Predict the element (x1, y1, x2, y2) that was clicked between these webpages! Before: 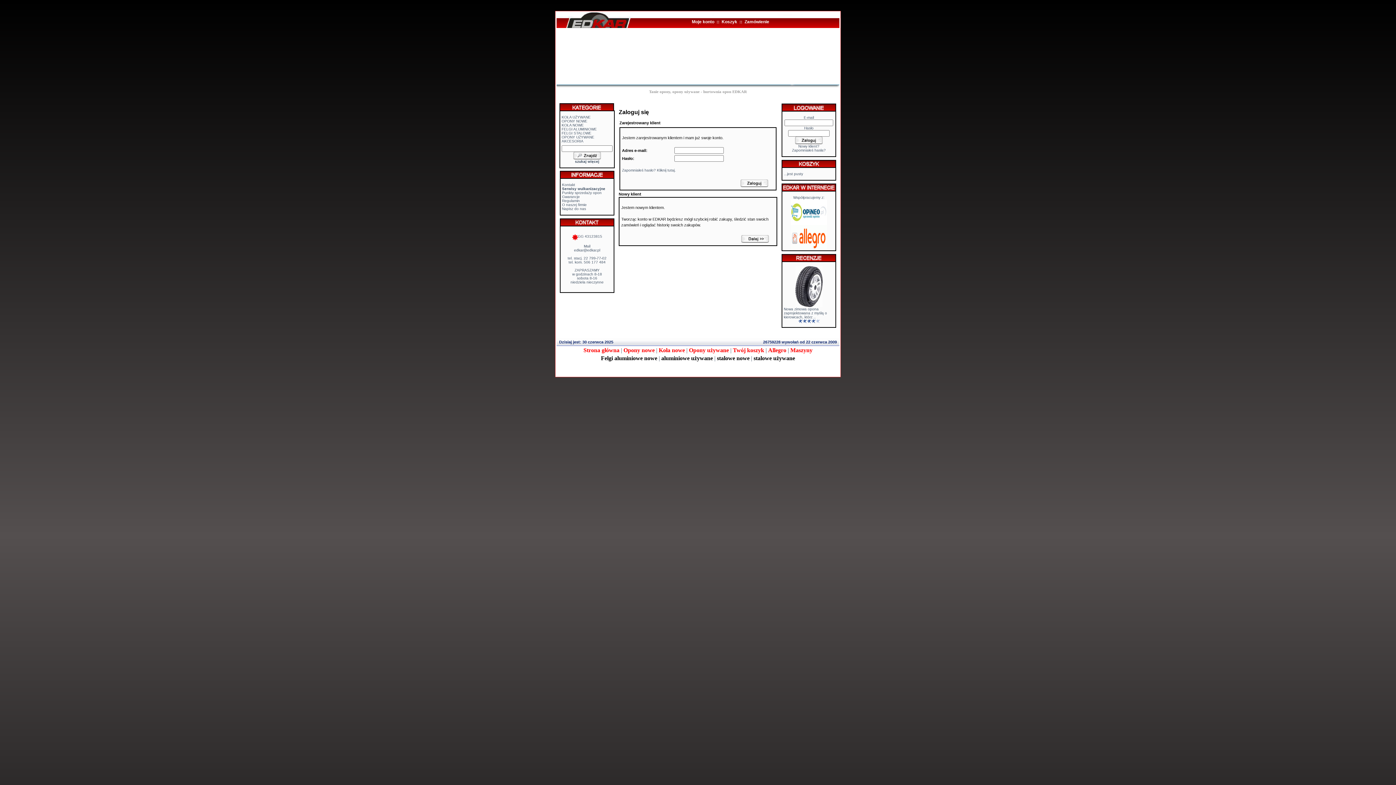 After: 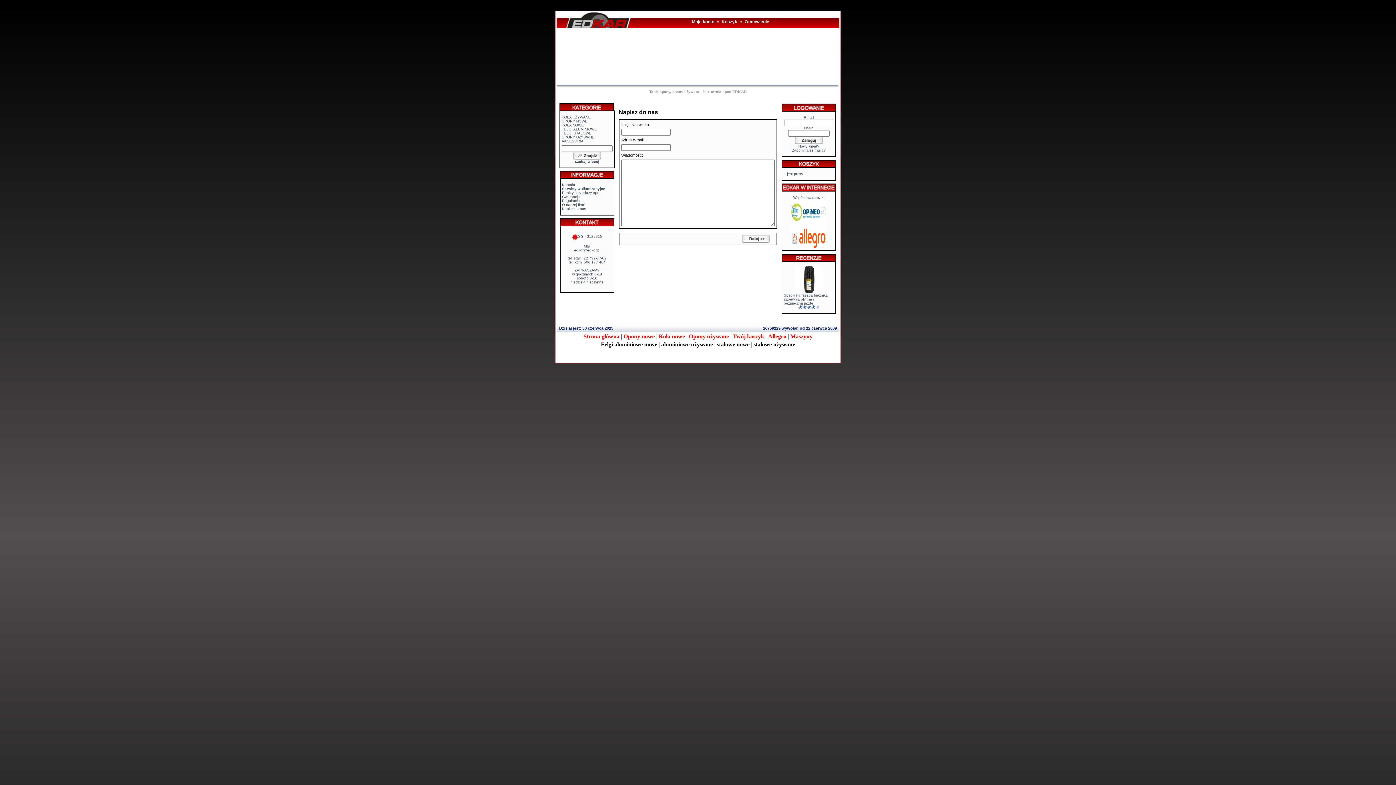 Action: bbox: (562, 206, 586, 210) label: Napisz do nas